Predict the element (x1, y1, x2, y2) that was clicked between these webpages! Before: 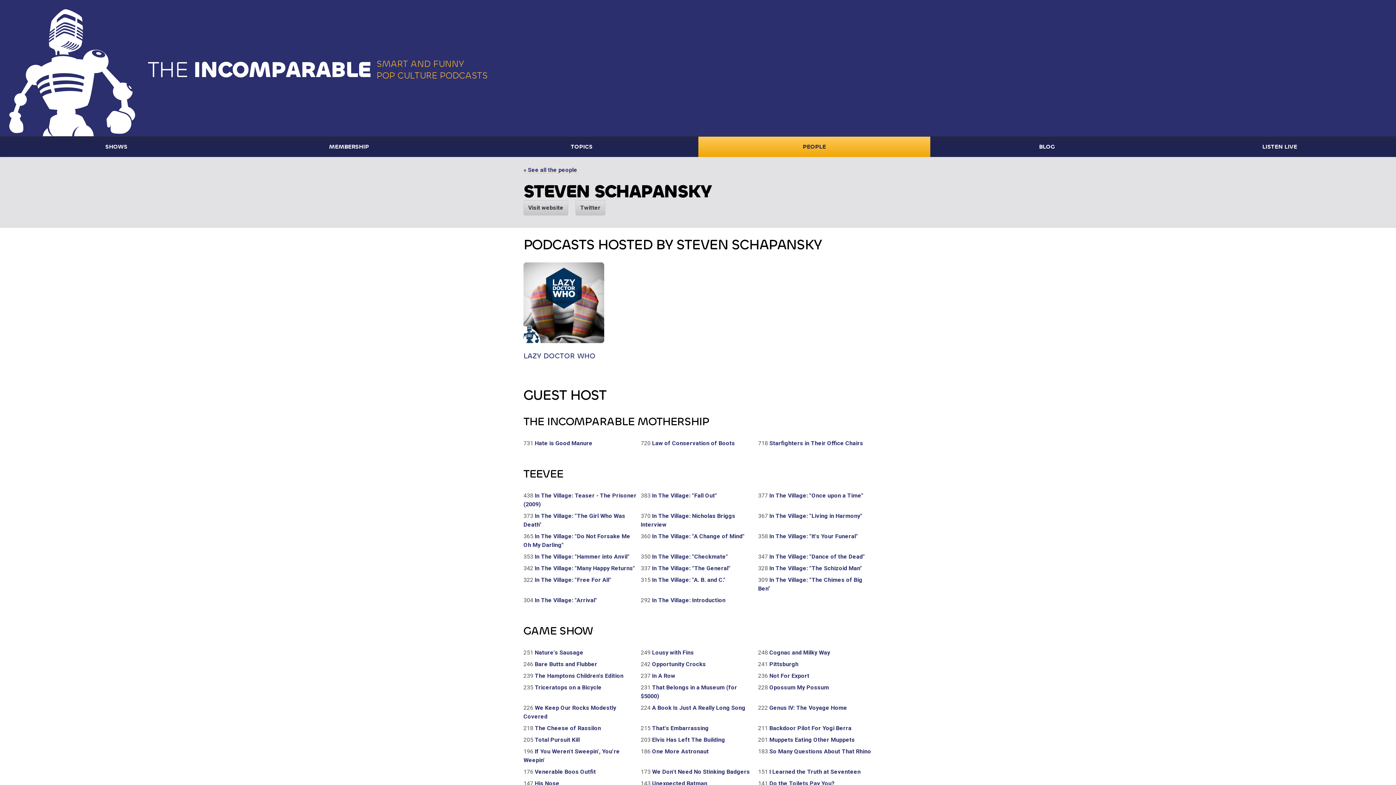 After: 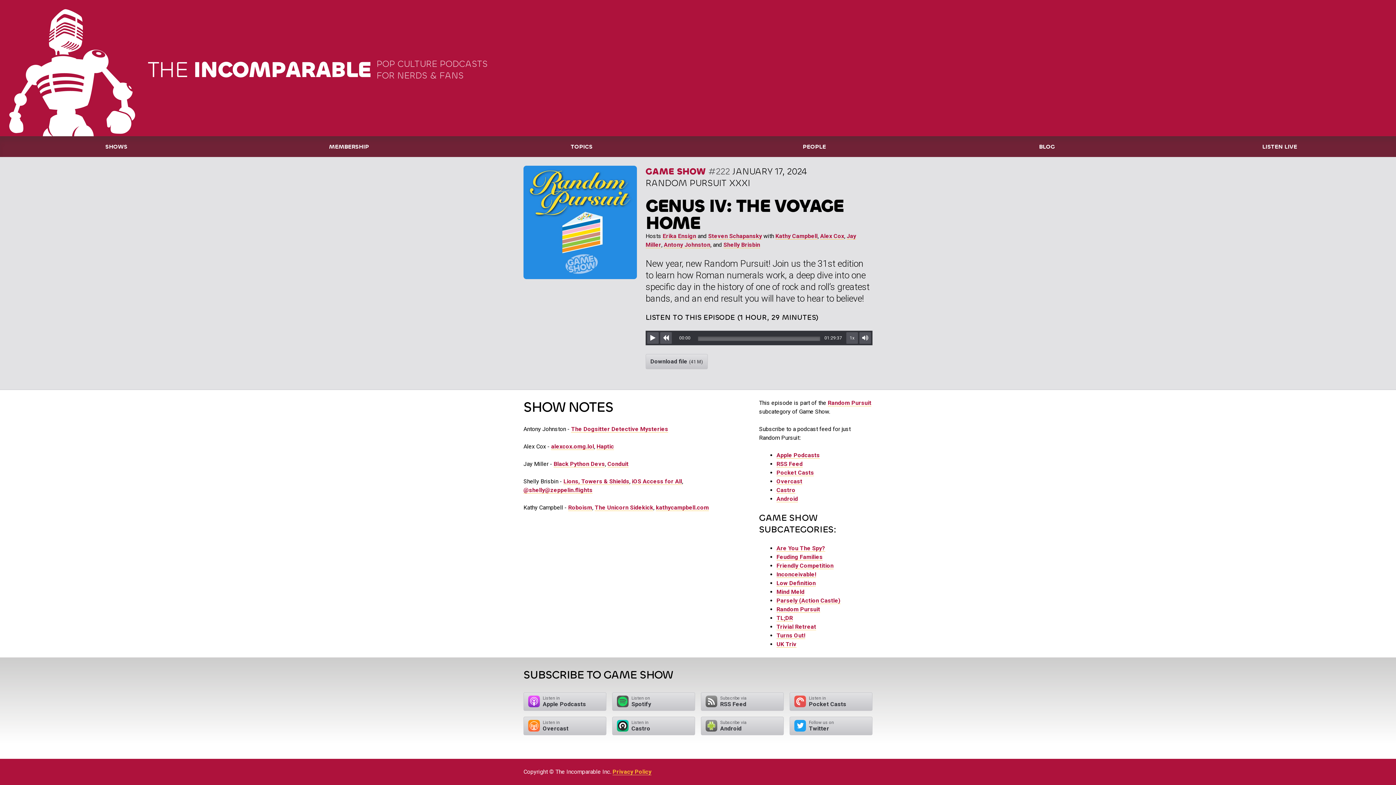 Action: label: 222 Genus IV: The Voyage Home bbox: (758, 704, 847, 711)